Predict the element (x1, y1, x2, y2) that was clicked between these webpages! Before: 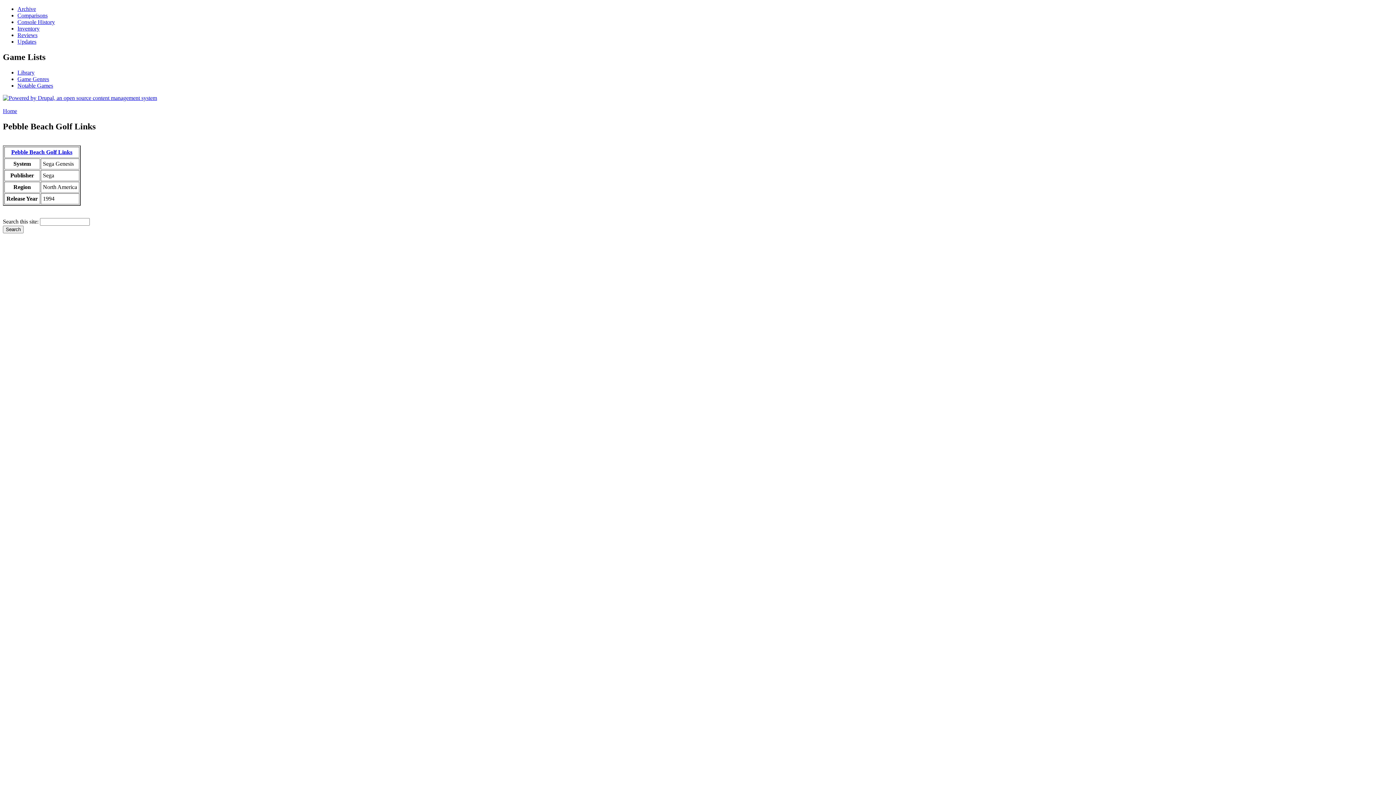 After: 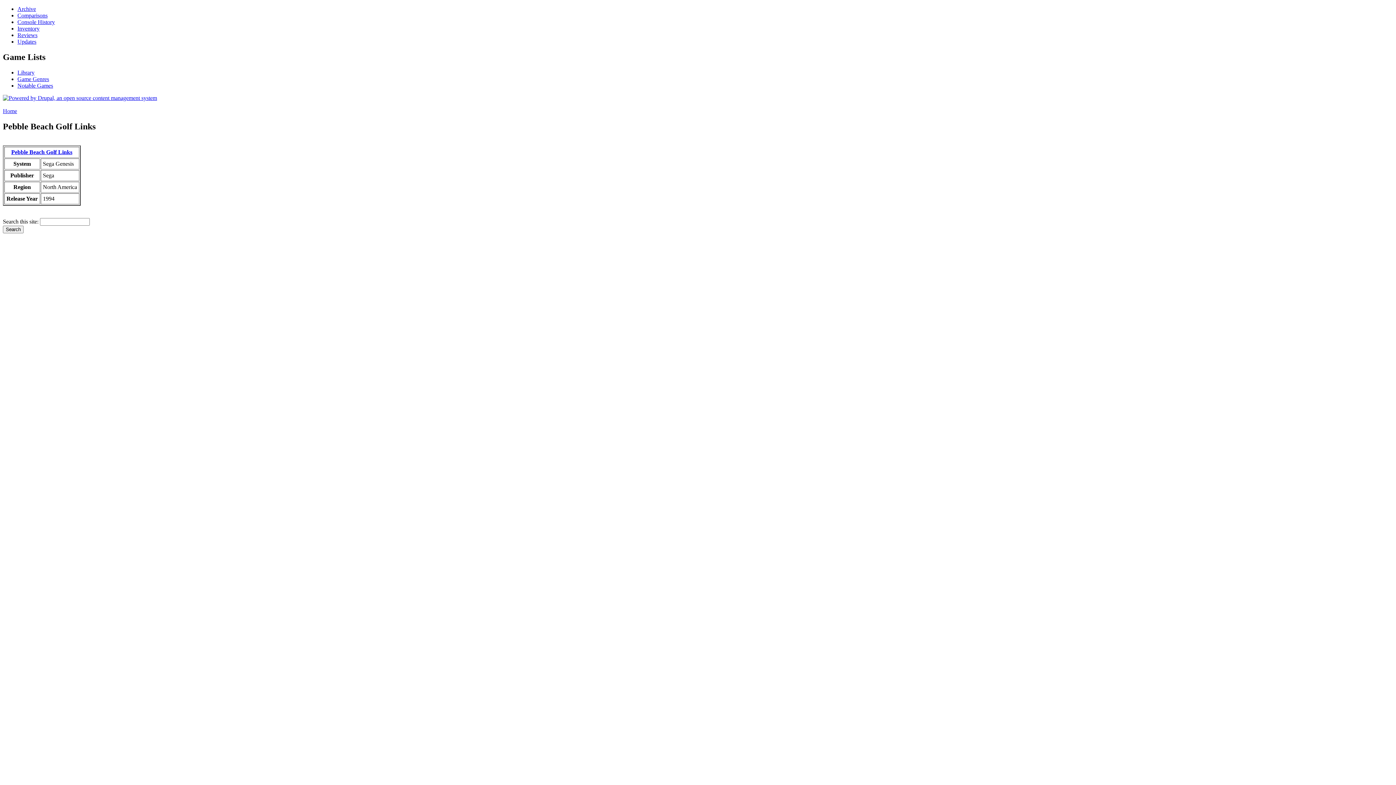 Action: bbox: (11, 148, 72, 155) label: Pebble Beach Golf Links